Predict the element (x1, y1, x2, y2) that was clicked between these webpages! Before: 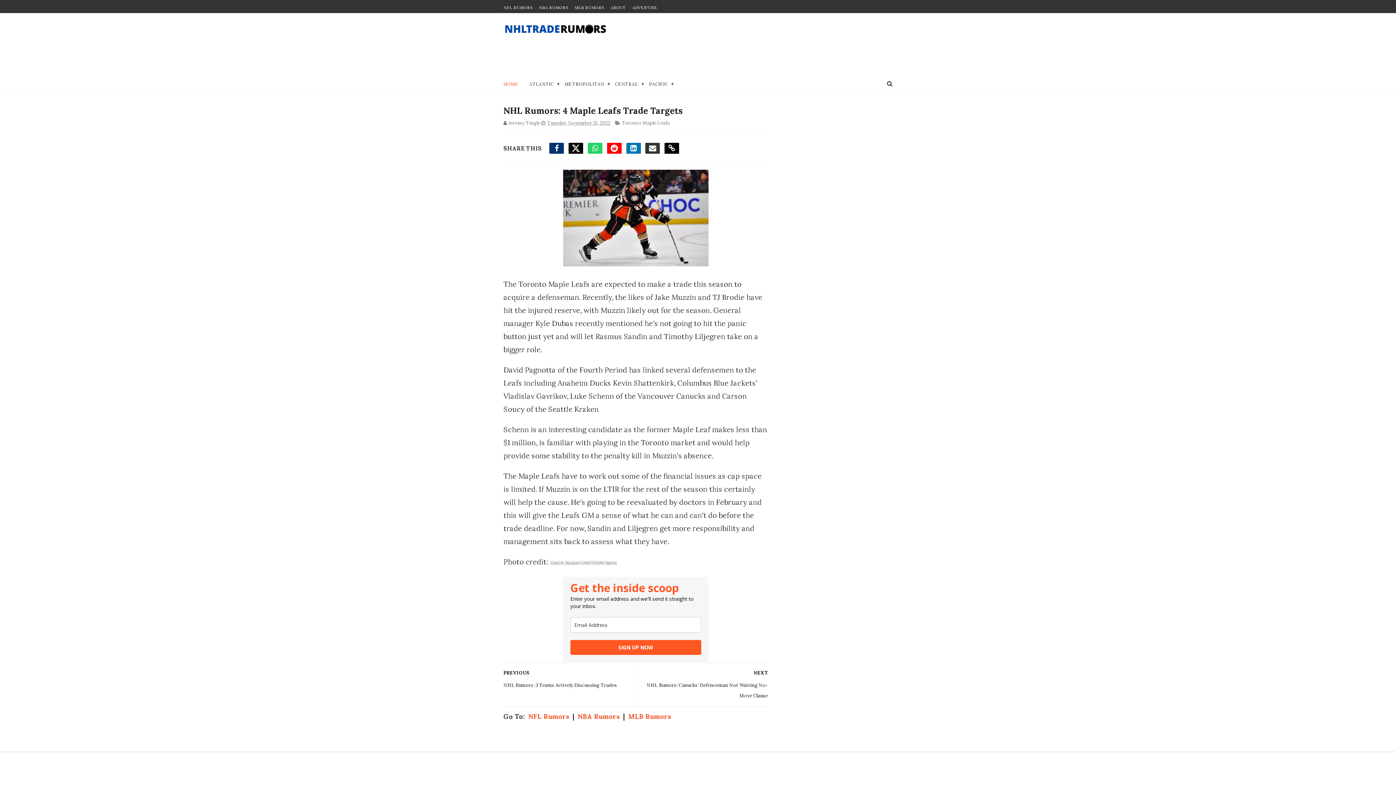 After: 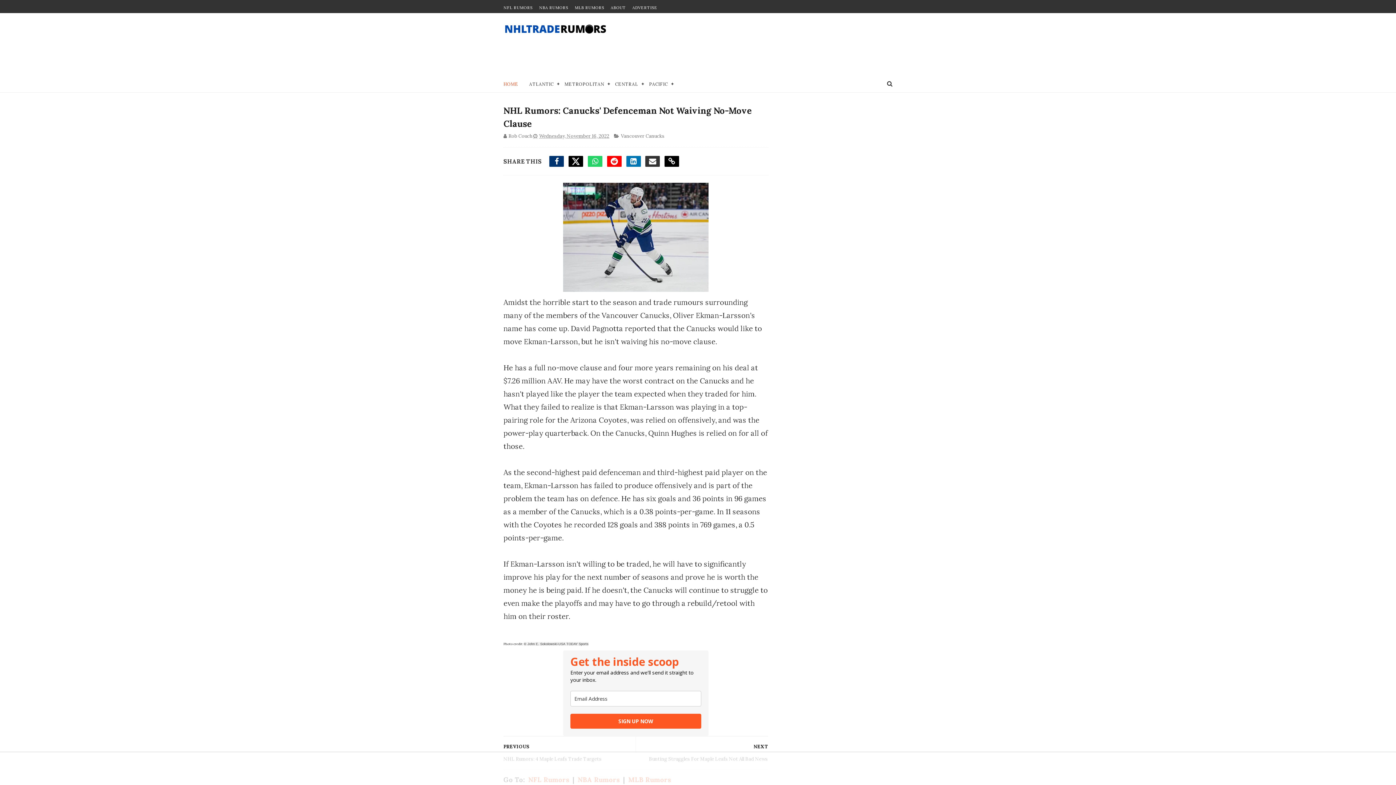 Action: label: NEXT
NHL Rumors: Canucks' Defenceman Not Waiving No-Move Clause bbox: (639, 663, 768, 706)